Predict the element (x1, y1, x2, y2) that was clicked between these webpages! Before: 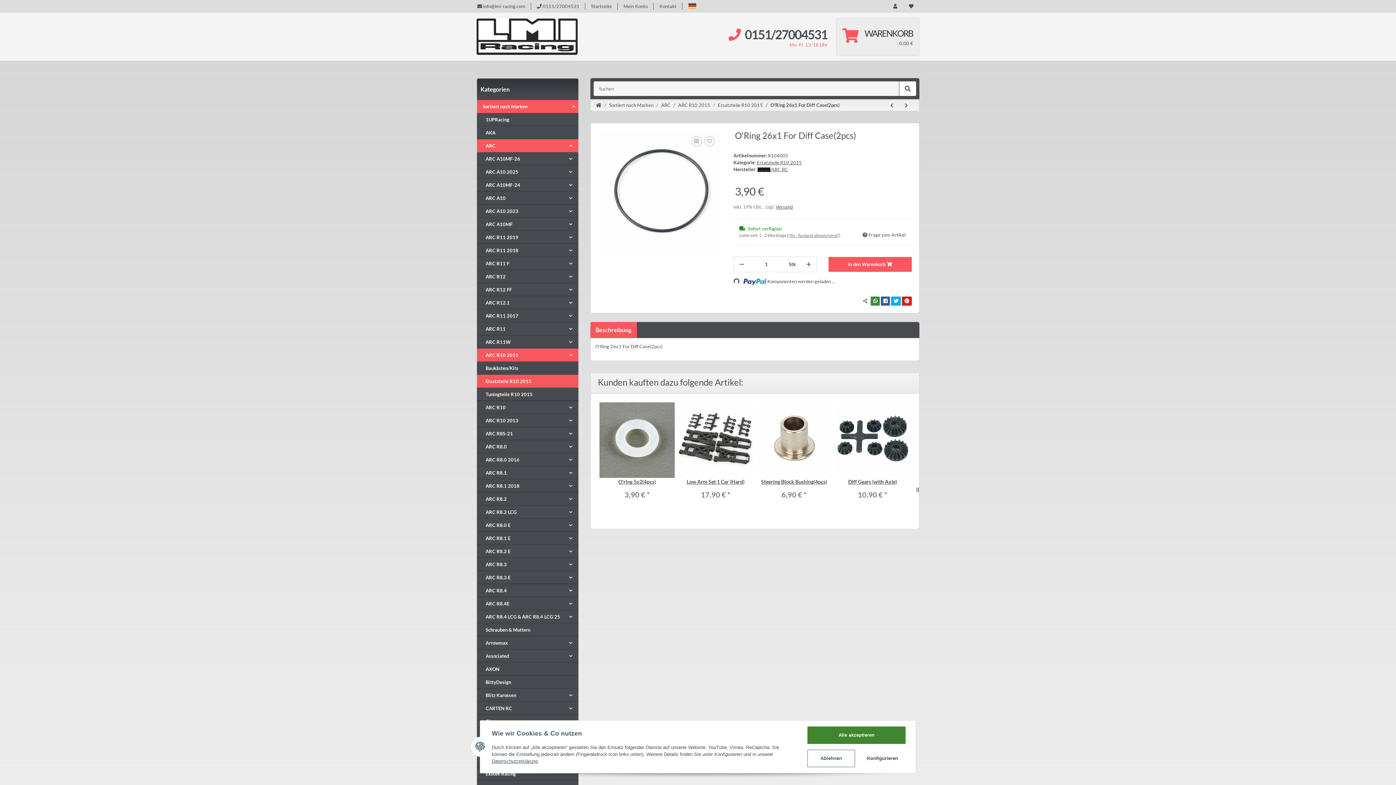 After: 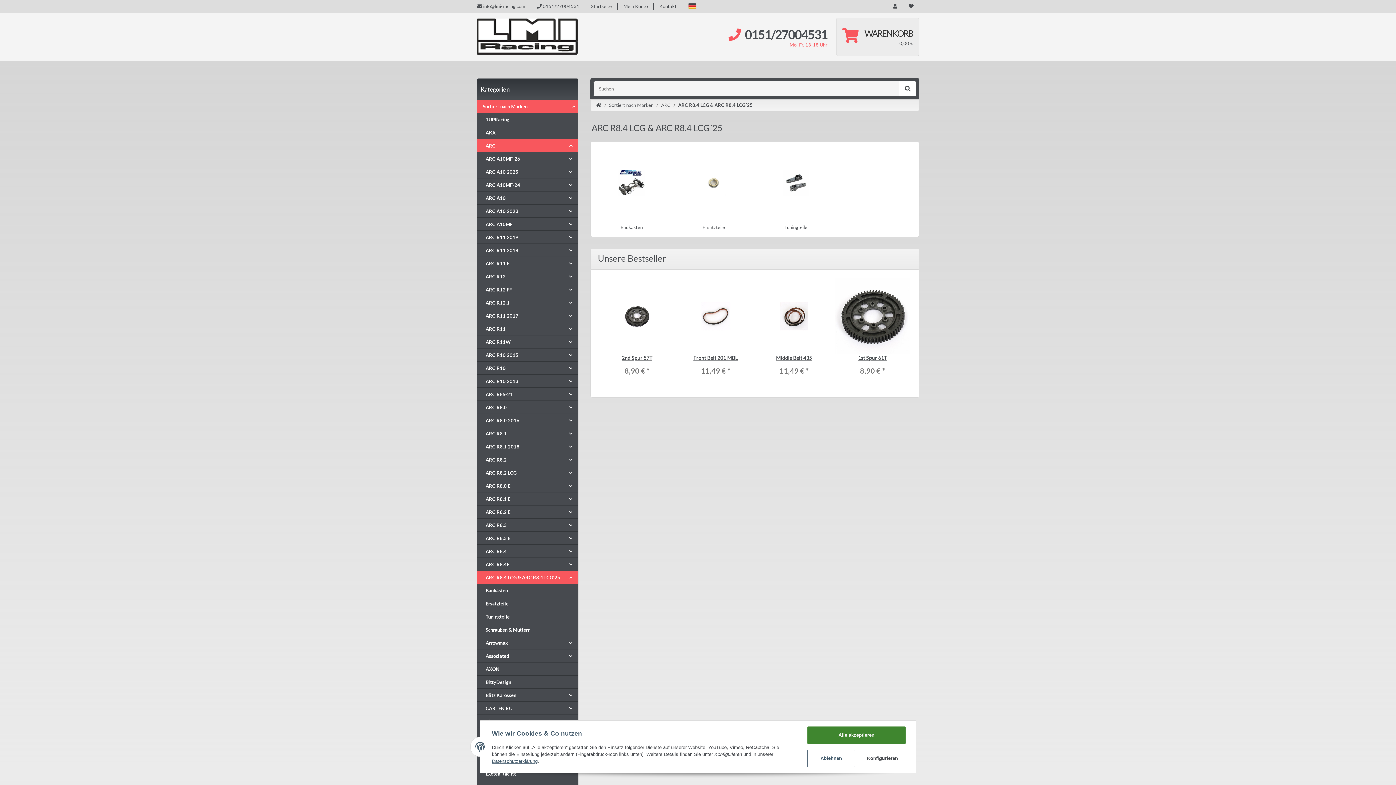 Action: label: ARC R8.4 LCG & ARC R8.4 LCG´25 bbox: (480, 613, 560, 620)